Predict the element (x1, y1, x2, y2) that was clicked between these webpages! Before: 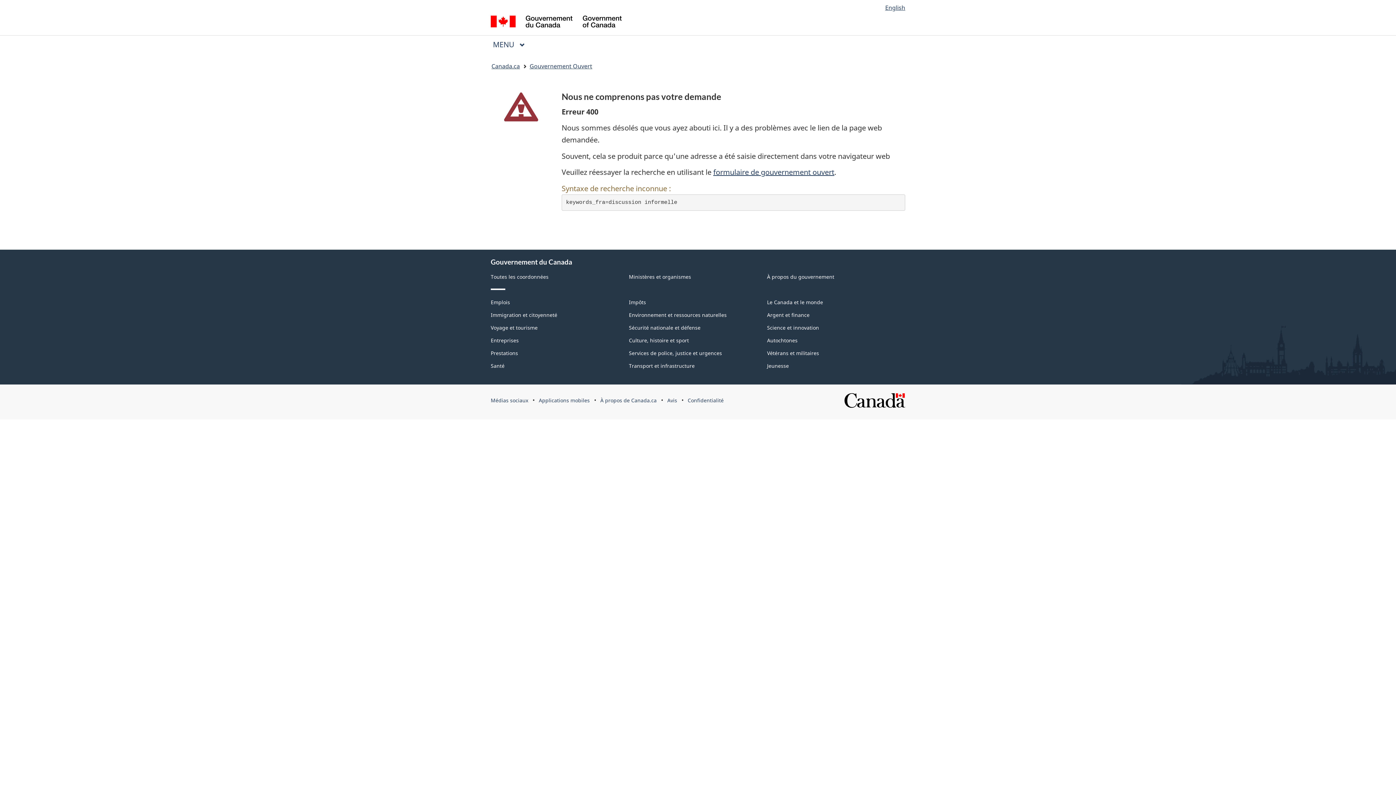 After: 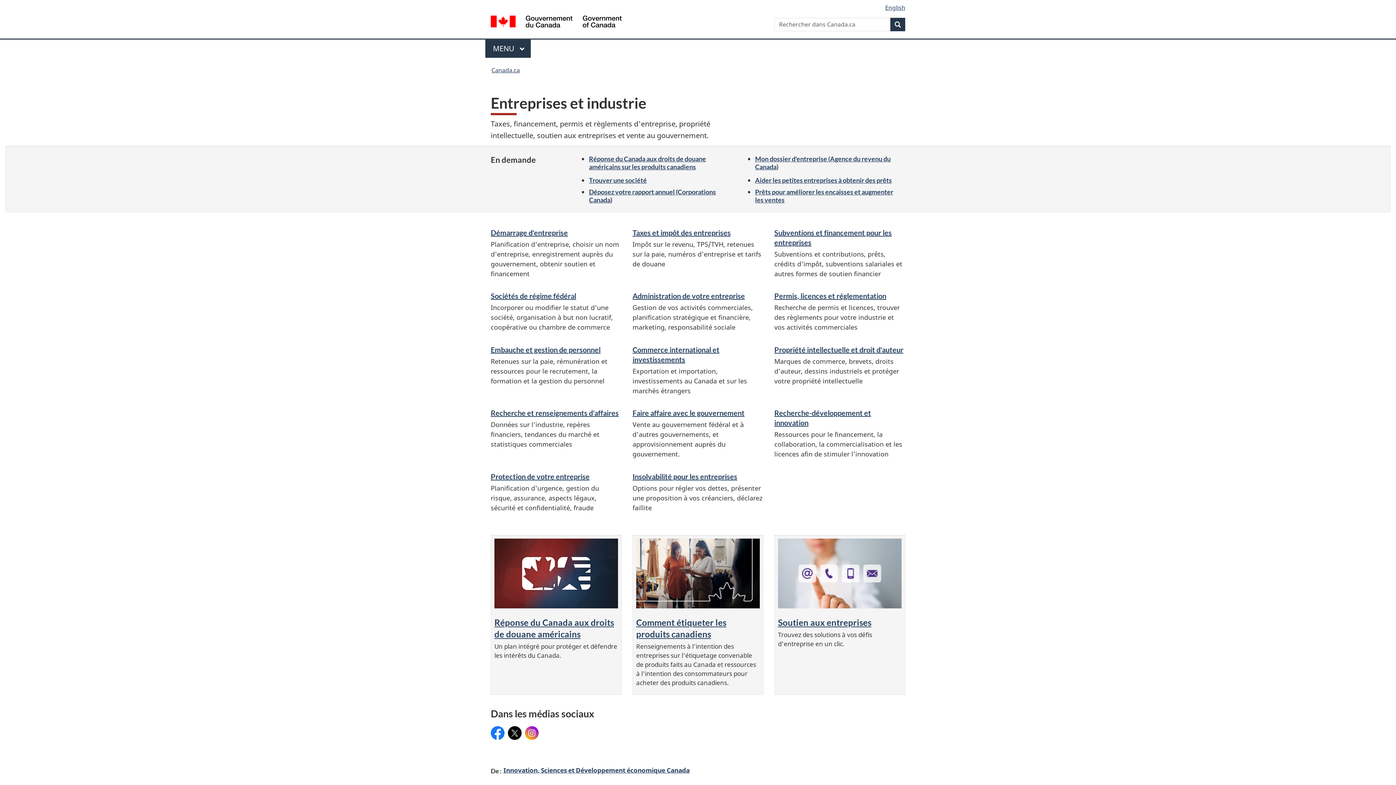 Action: label: Entreprises bbox: (490, 337, 518, 344)